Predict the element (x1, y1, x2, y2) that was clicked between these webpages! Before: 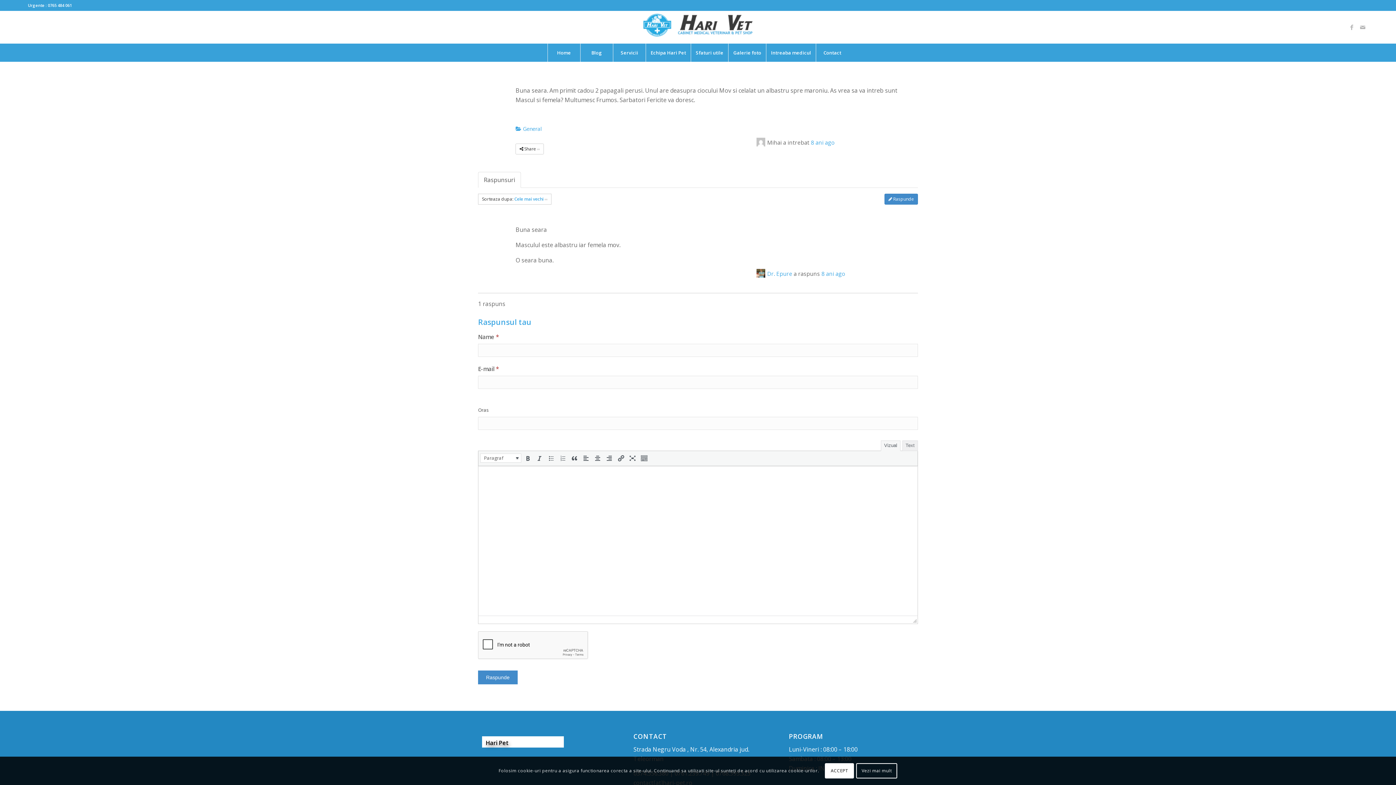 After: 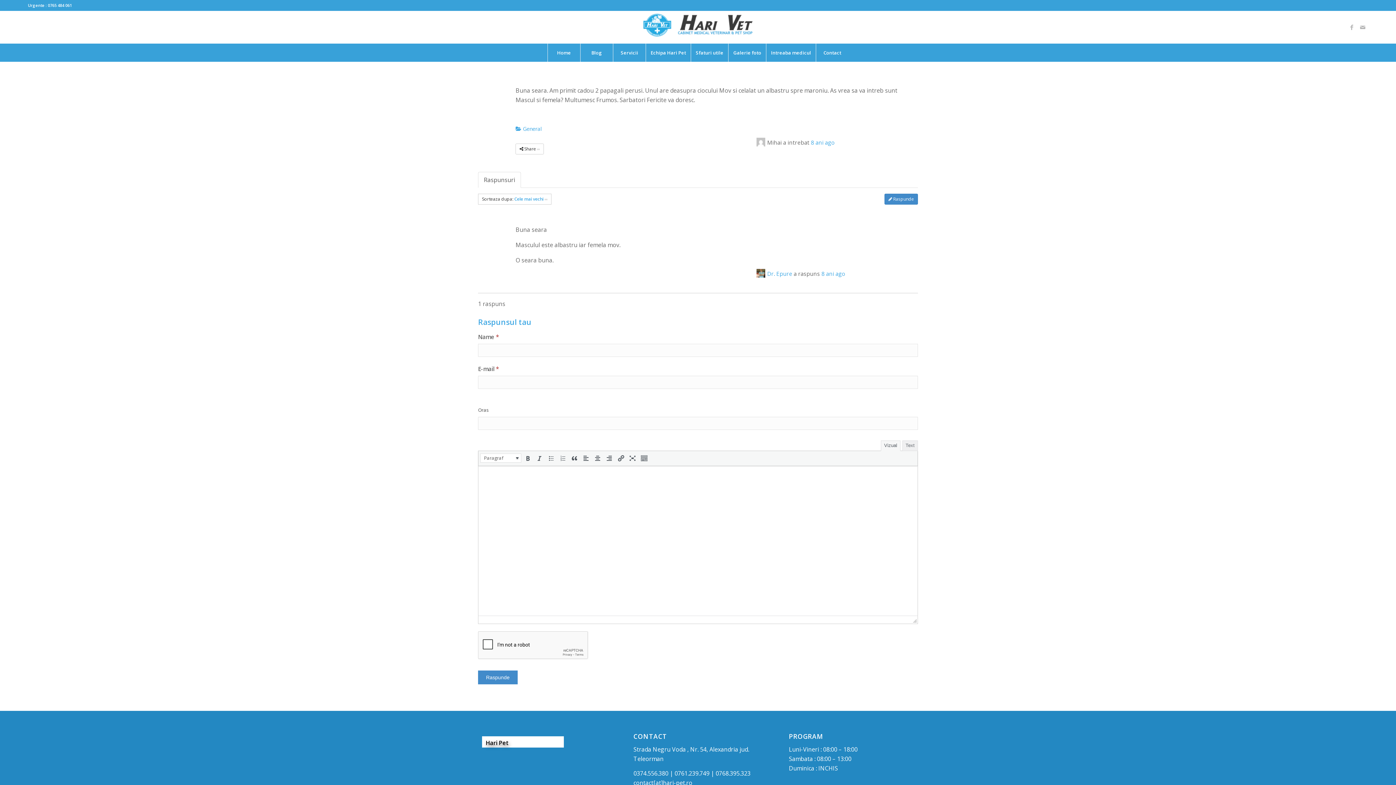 Action: bbox: (825, 763, 854, 779) label: ACCEPT